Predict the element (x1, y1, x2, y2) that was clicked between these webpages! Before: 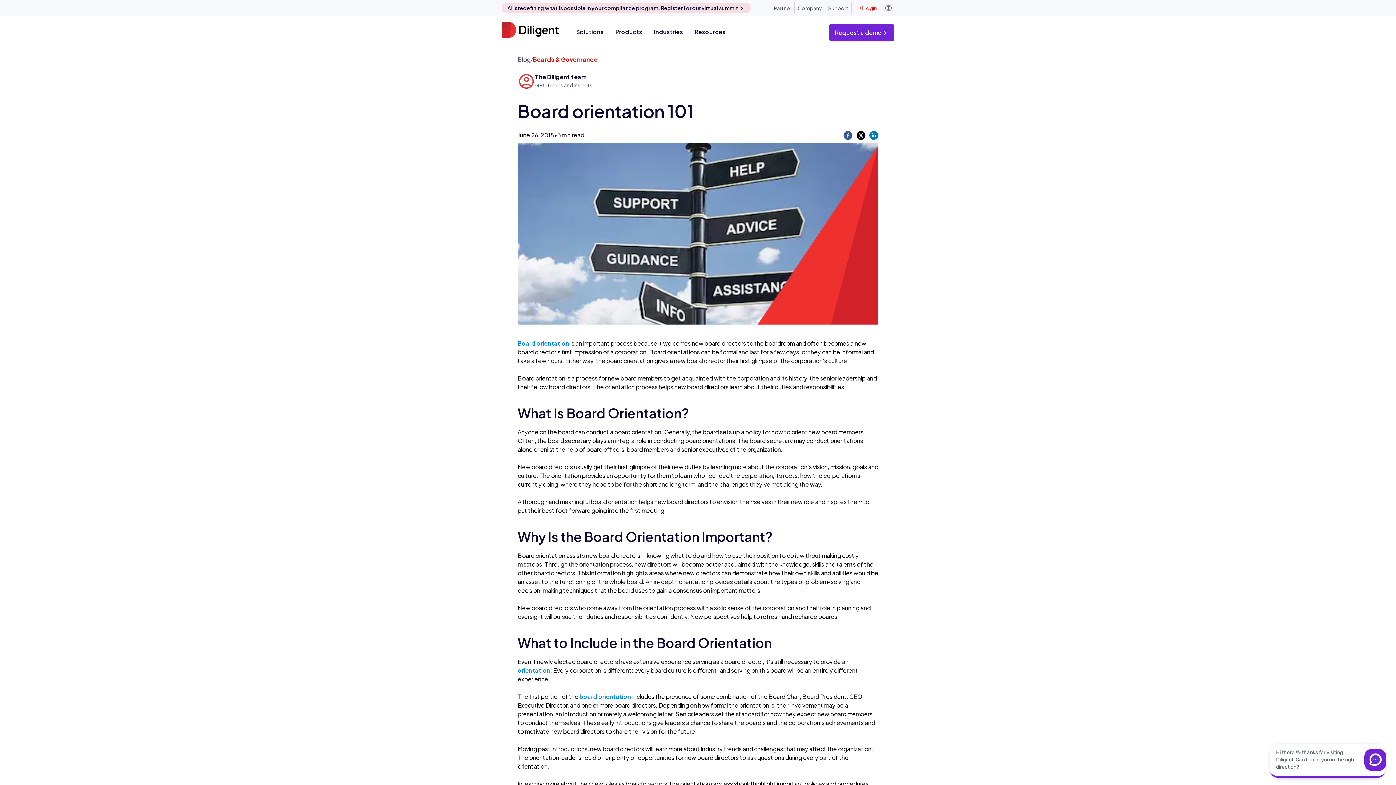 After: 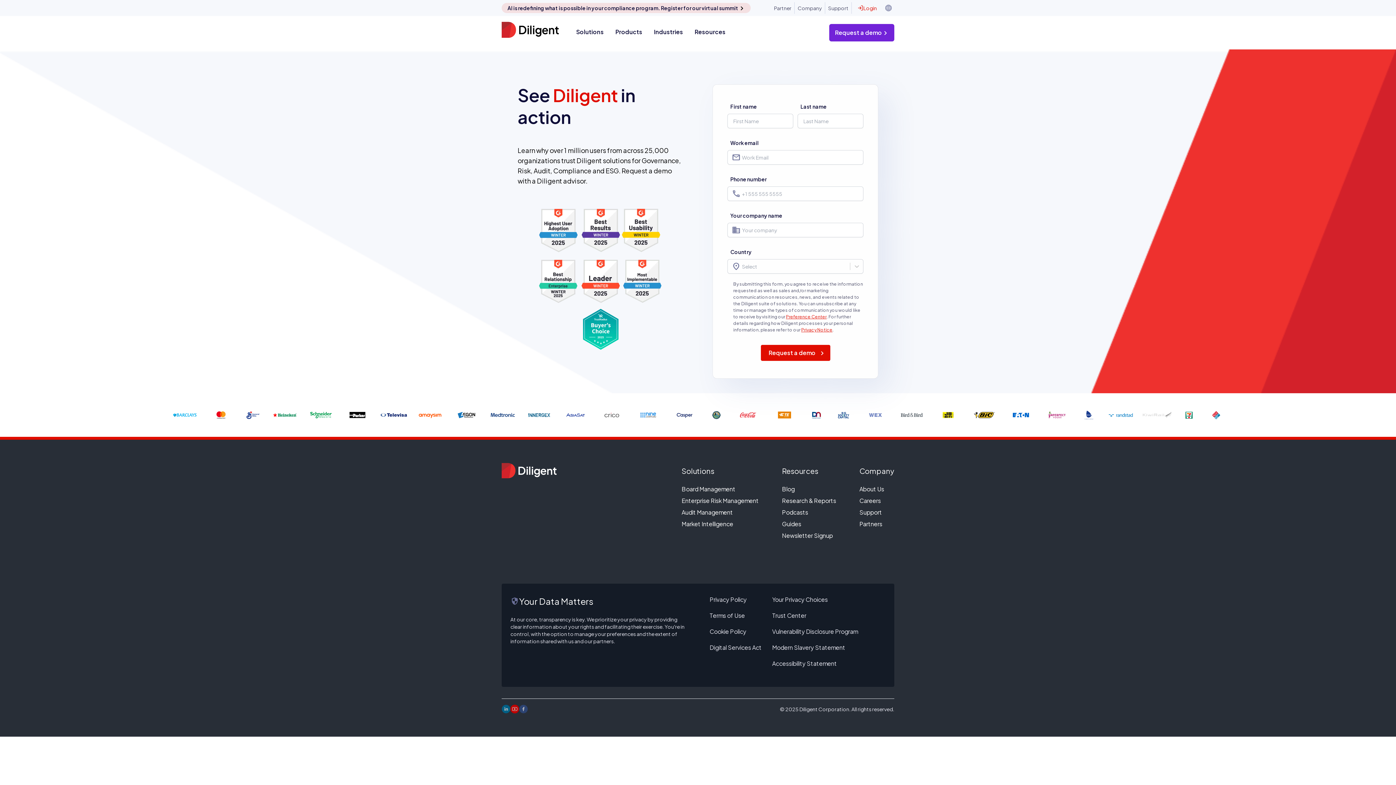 Action: bbox: (829, 24, 894, 41) label: Request a demo